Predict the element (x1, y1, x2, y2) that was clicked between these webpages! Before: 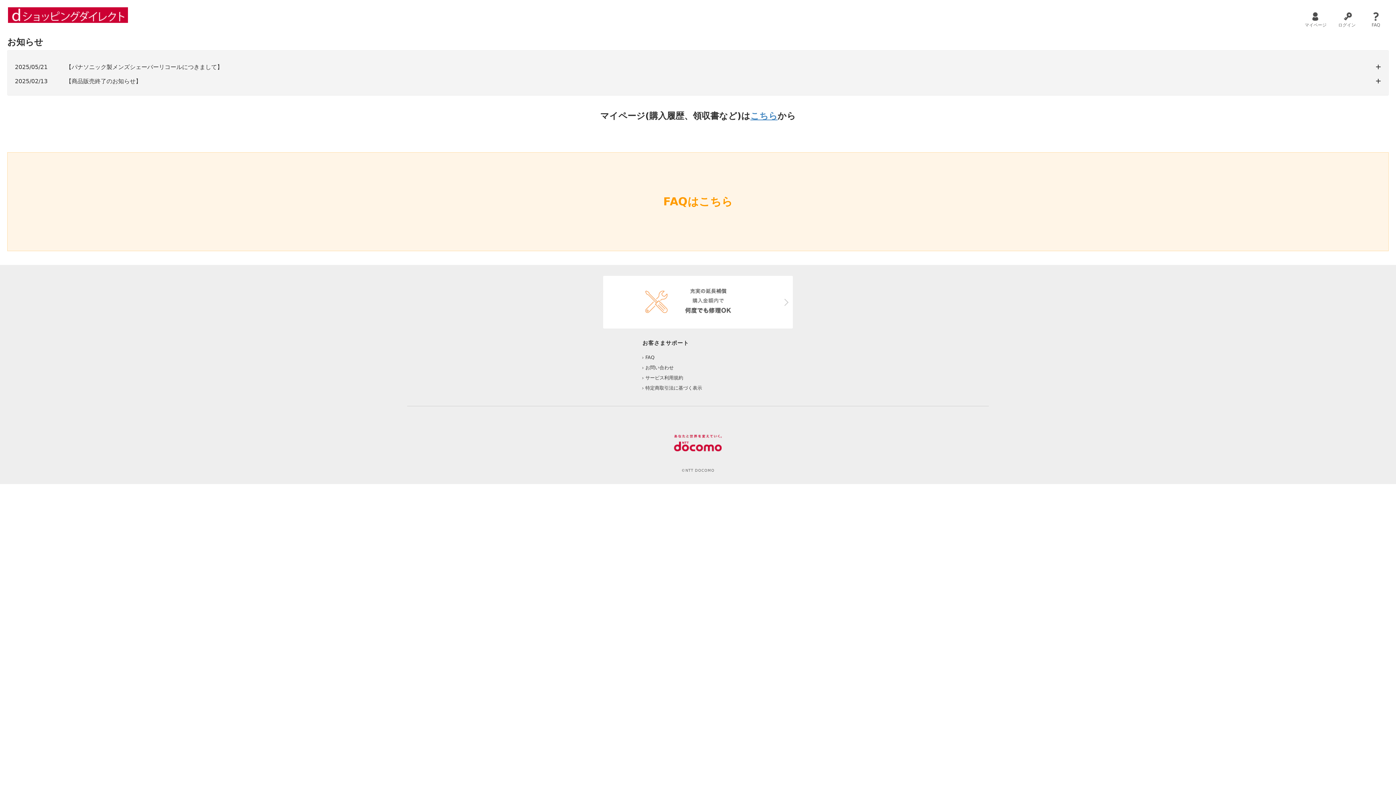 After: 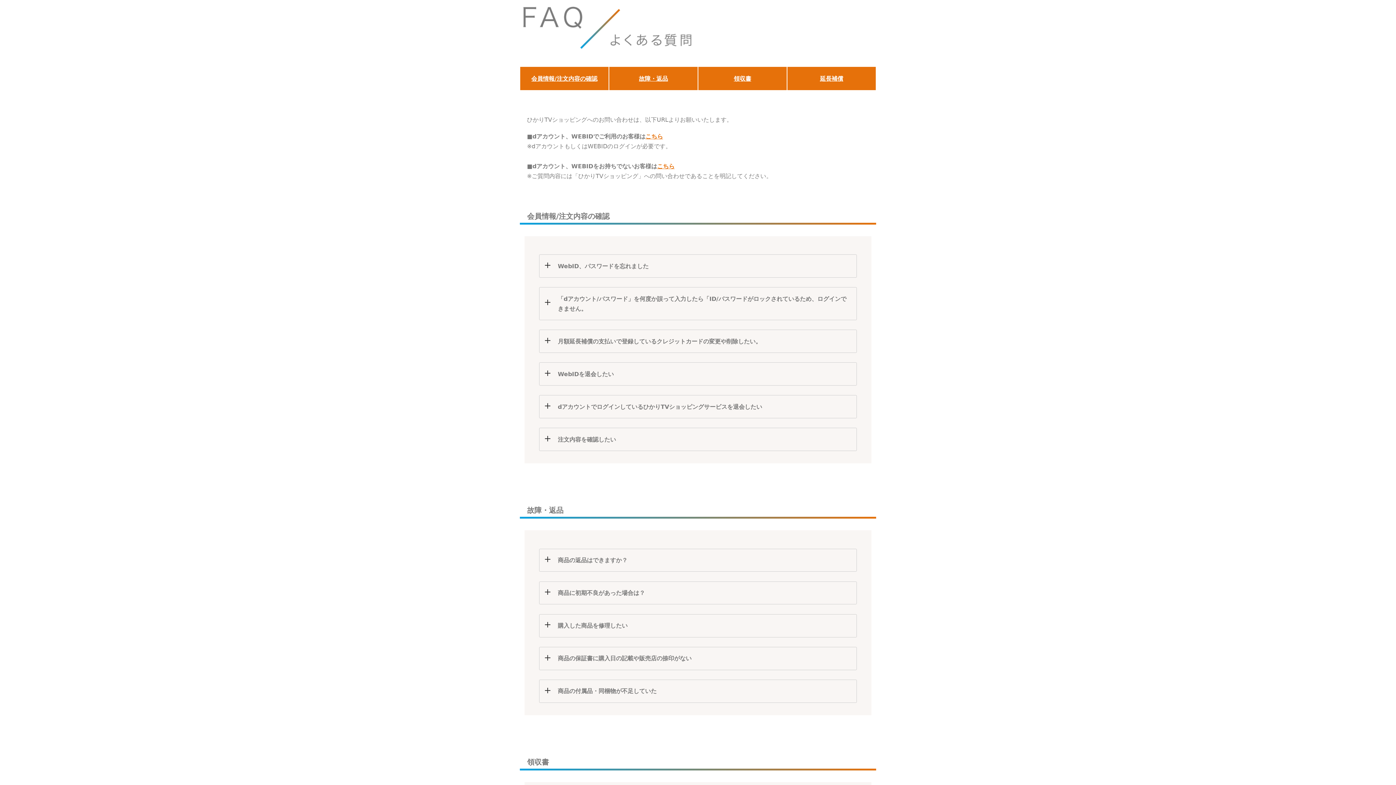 Action: bbox: (645, 354, 654, 360) label: FAQ